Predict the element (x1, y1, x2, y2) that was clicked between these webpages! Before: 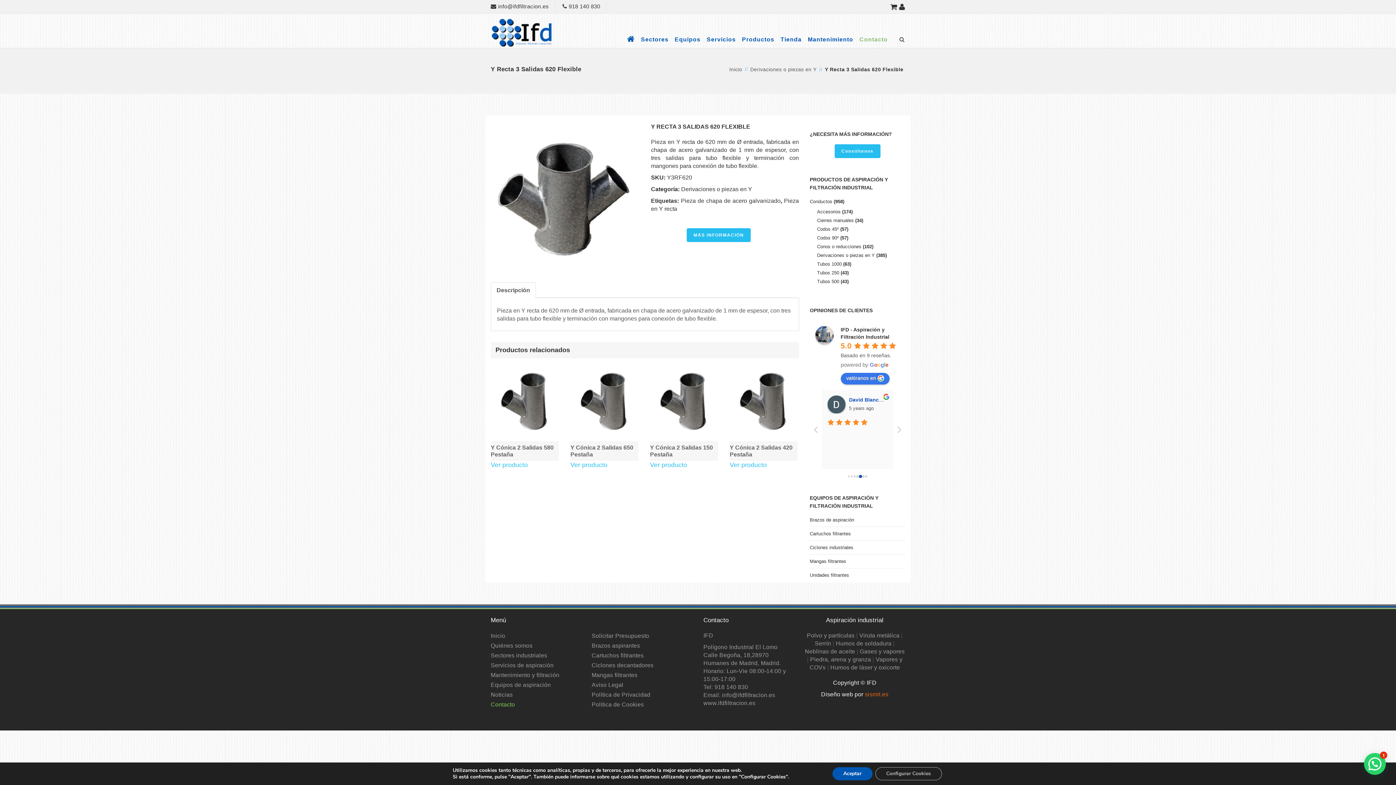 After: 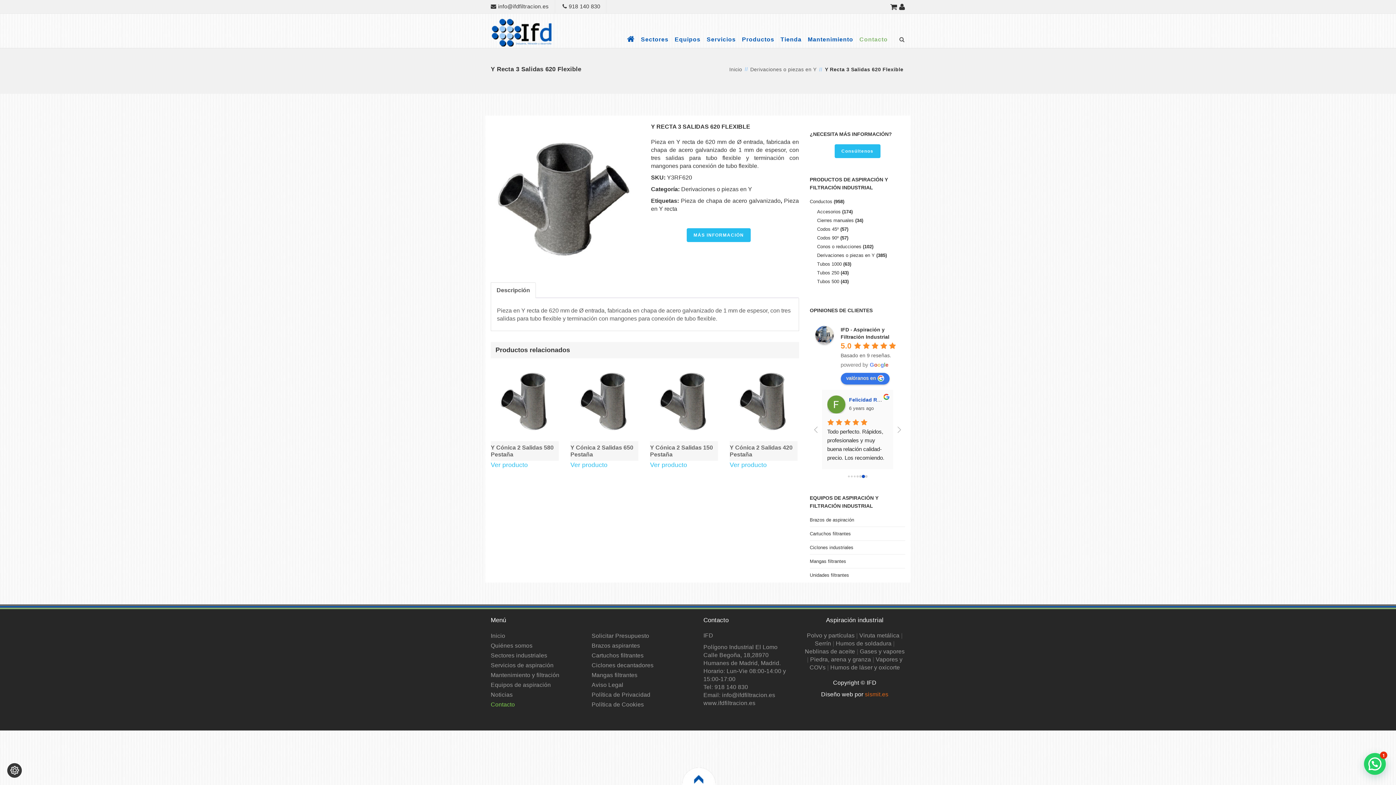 Action: label: Aceptar bbox: (832, 767, 872, 780)